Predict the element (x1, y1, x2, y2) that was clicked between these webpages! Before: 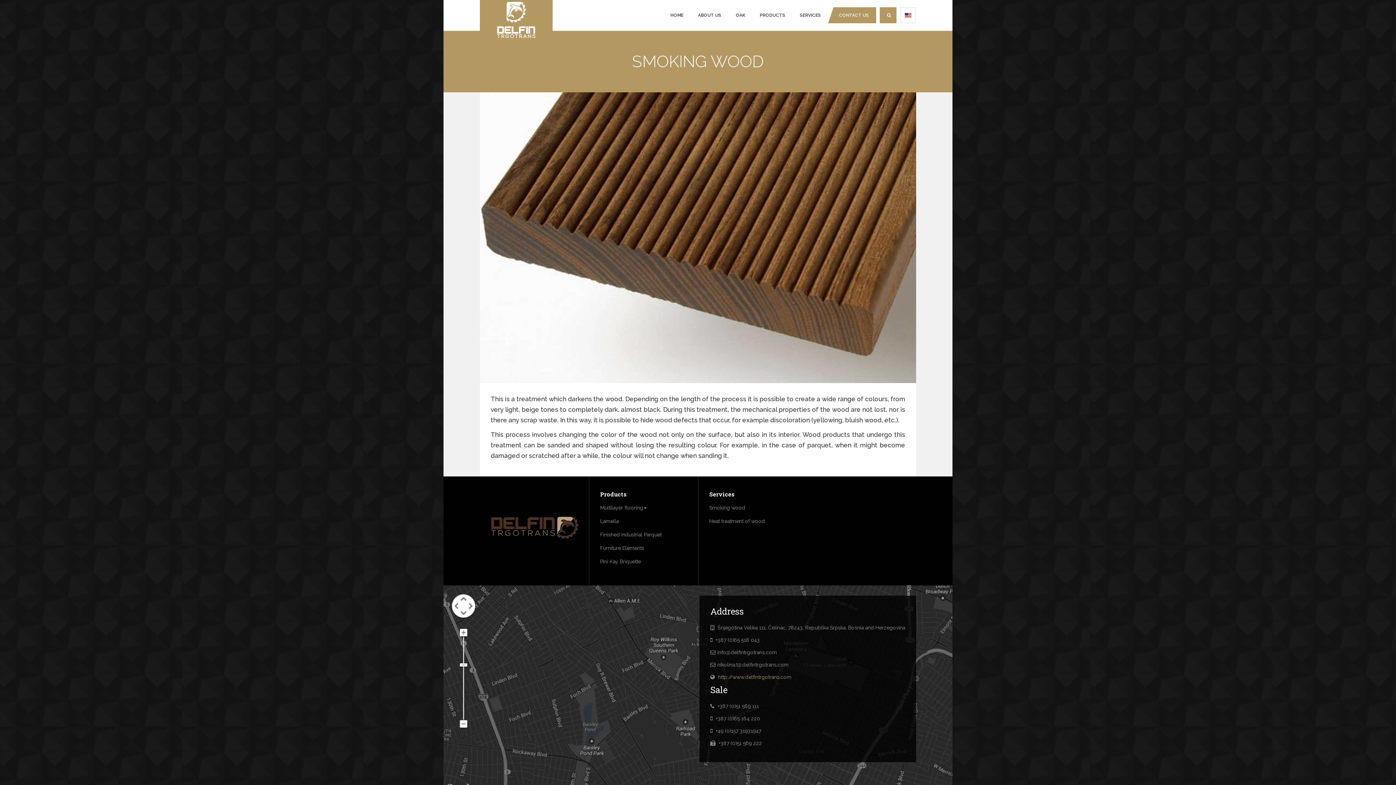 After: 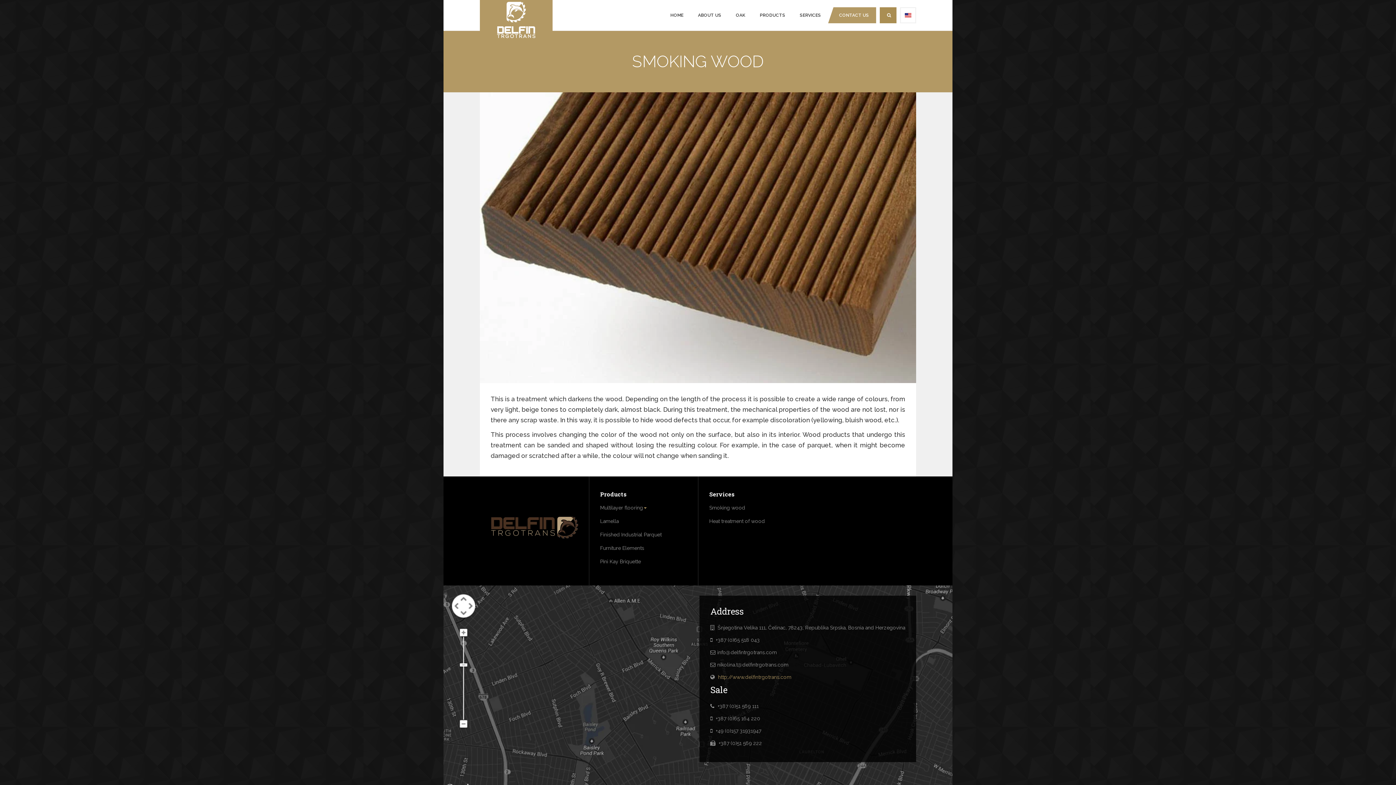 Action: label: SEARCH bbox: (880, 7, 896, 23)